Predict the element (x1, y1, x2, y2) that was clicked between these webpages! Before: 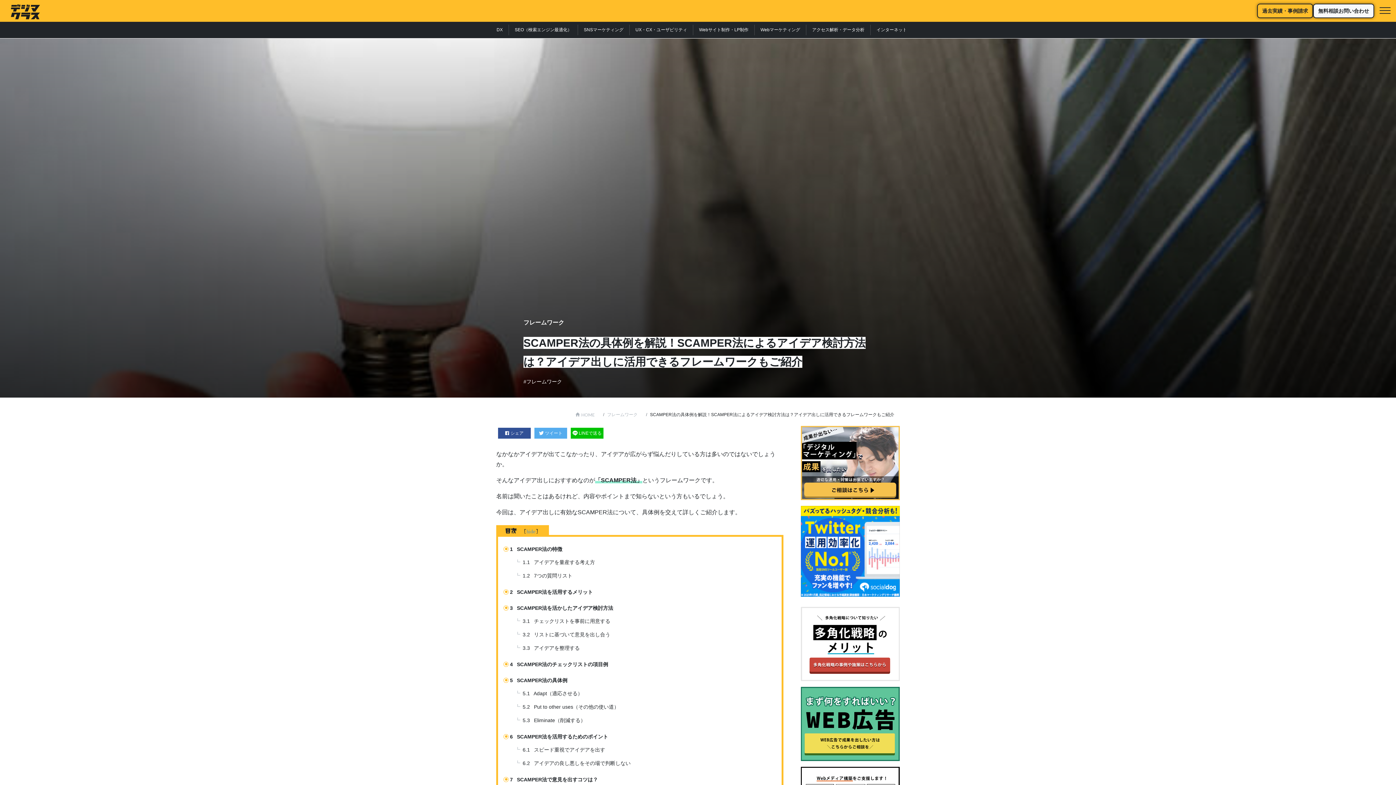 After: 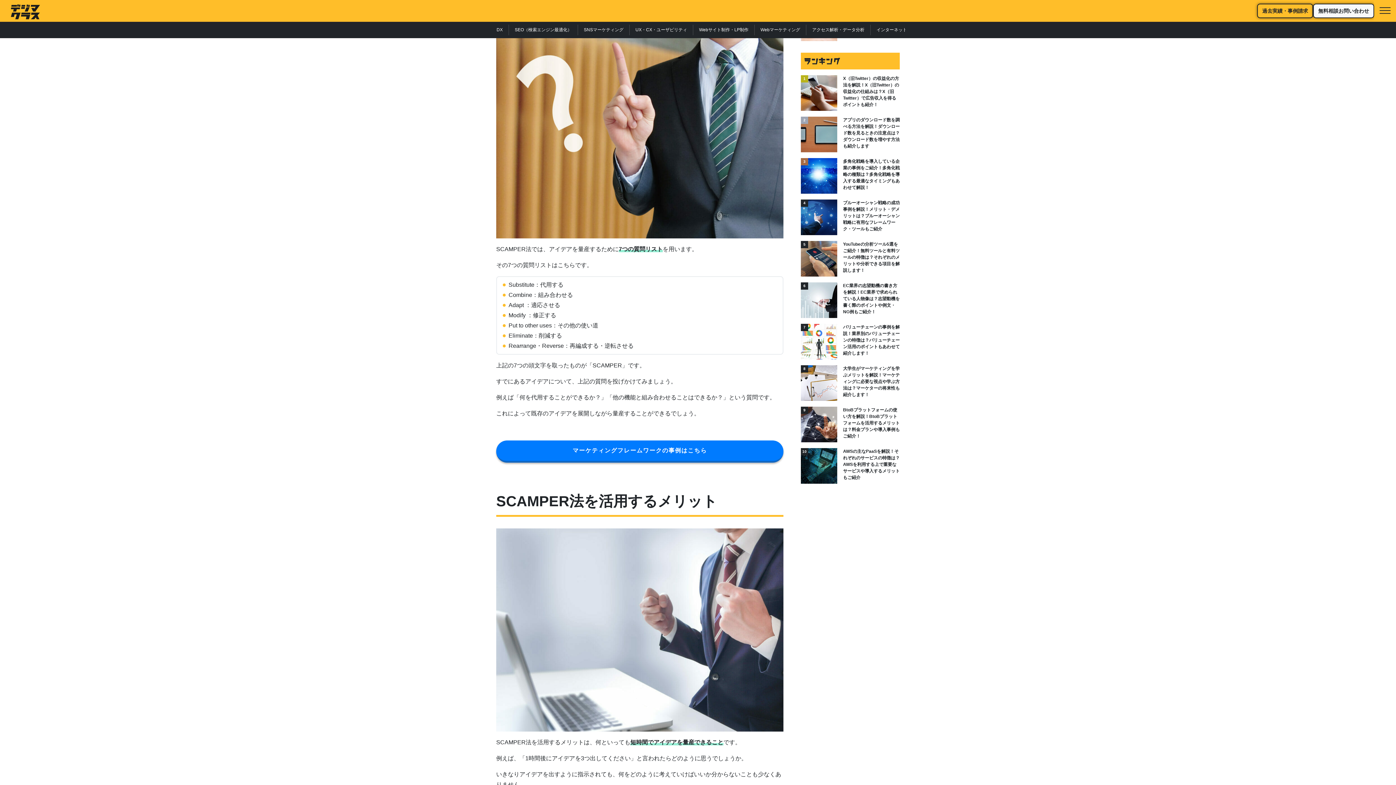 Action: bbox: (515, 572, 776, 580) label: 1.2 7つの質問リスト